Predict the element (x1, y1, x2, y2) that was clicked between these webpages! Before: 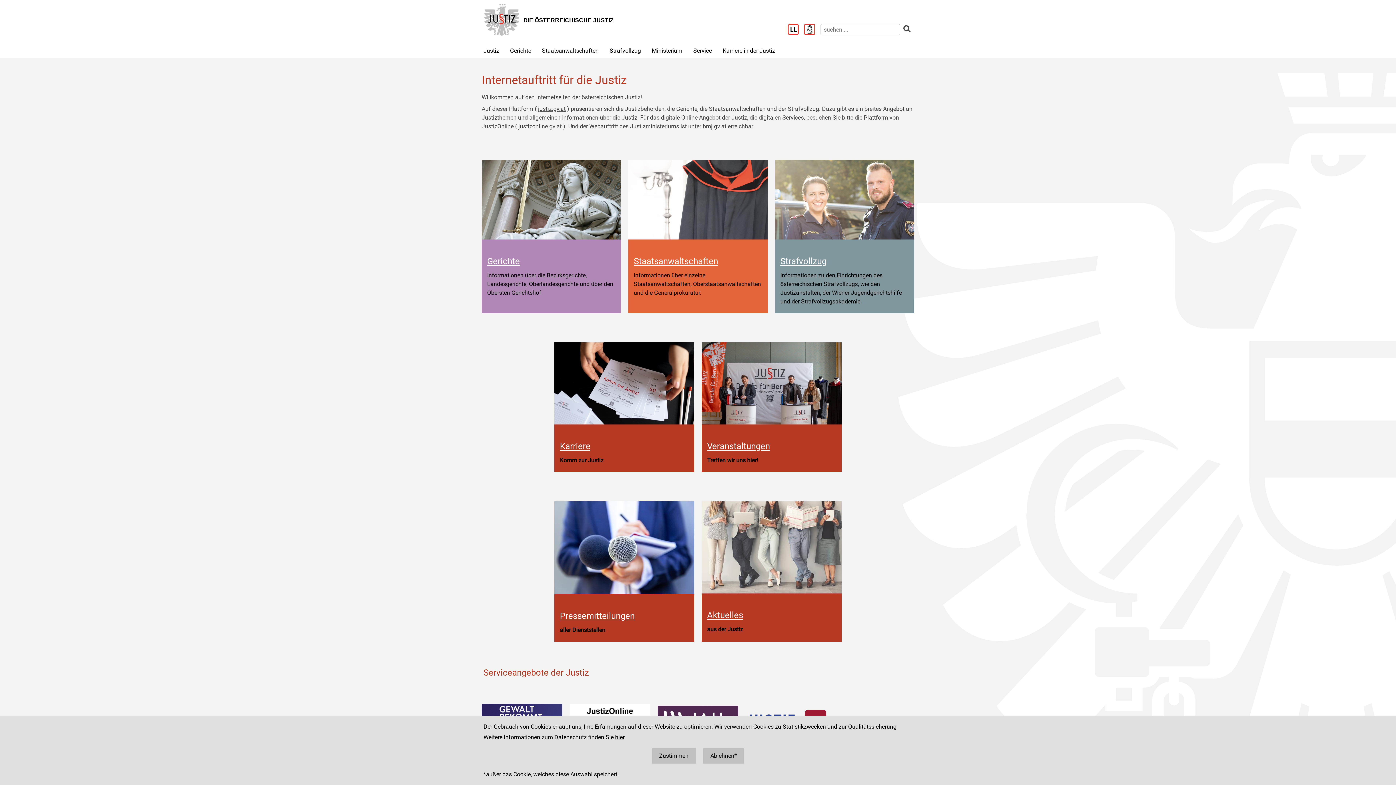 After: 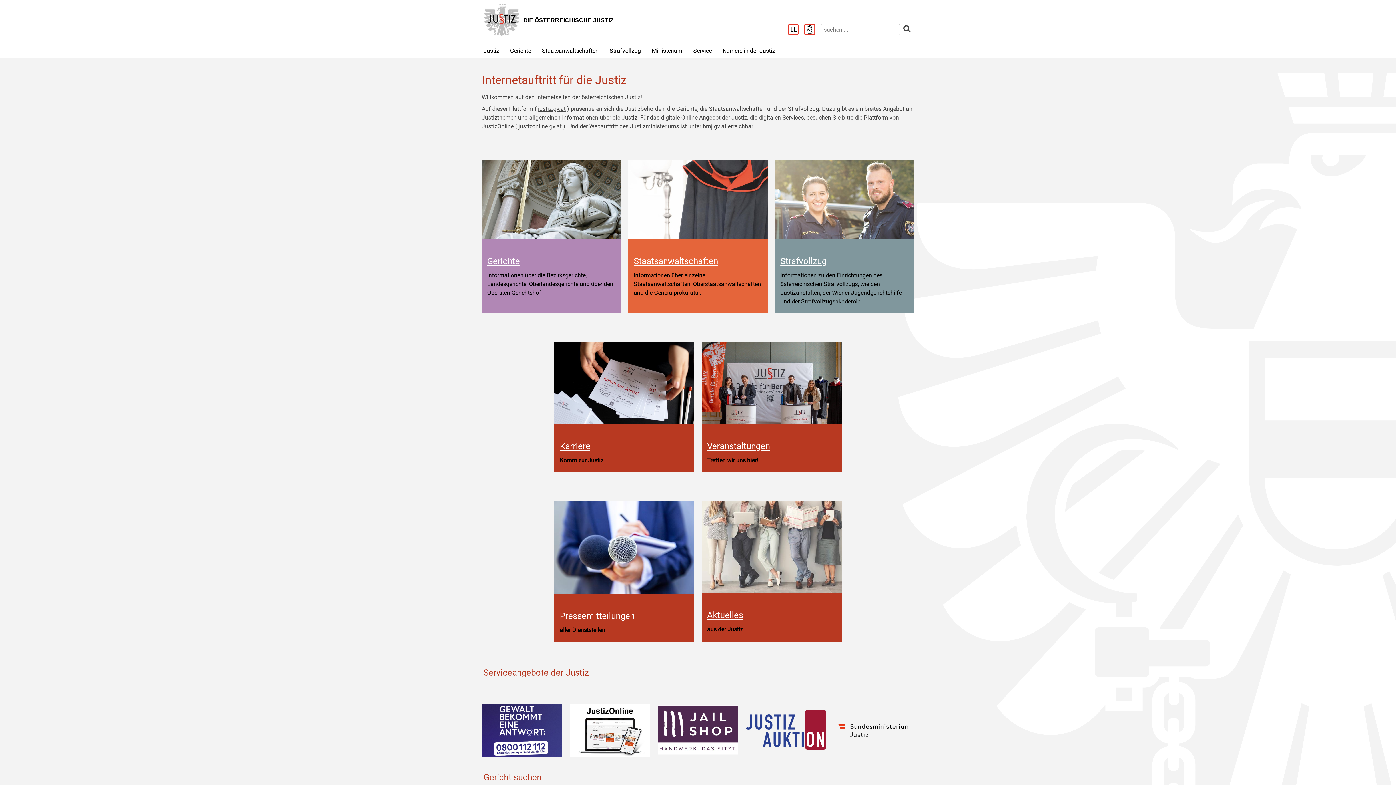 Action: label: Zustimmen bbox: (652, 748, 696, 764)